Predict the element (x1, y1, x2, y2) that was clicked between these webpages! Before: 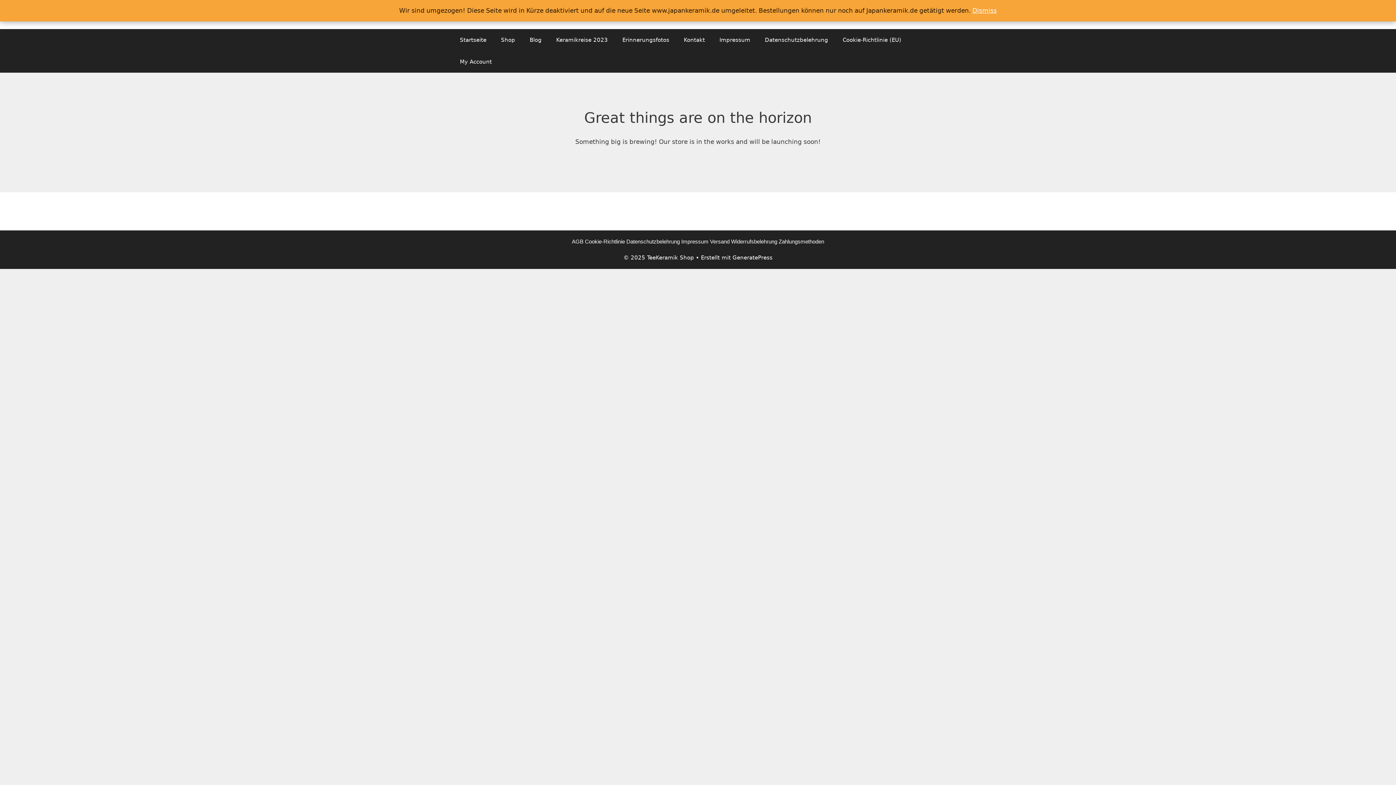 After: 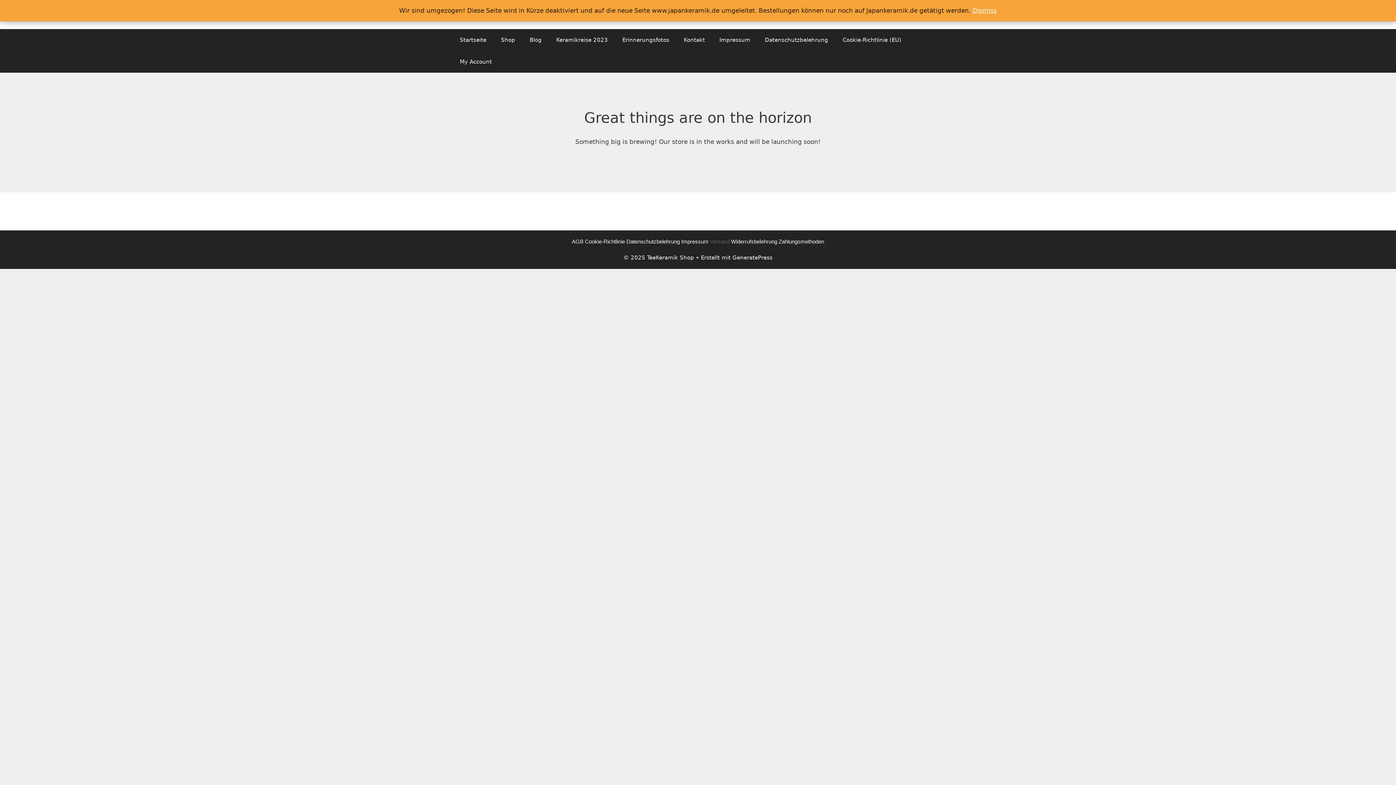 Action: bbox: (710, 238, 729, 244) label: Versand